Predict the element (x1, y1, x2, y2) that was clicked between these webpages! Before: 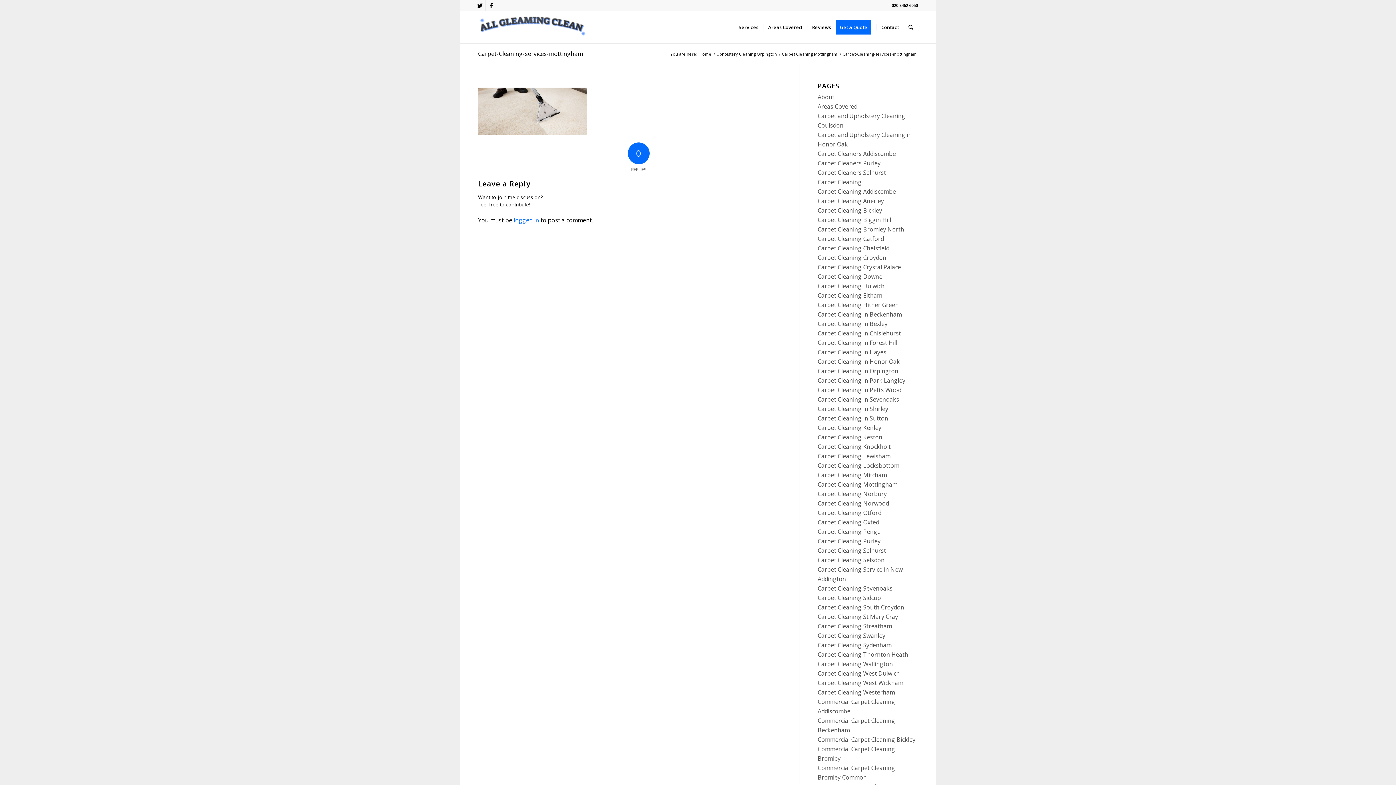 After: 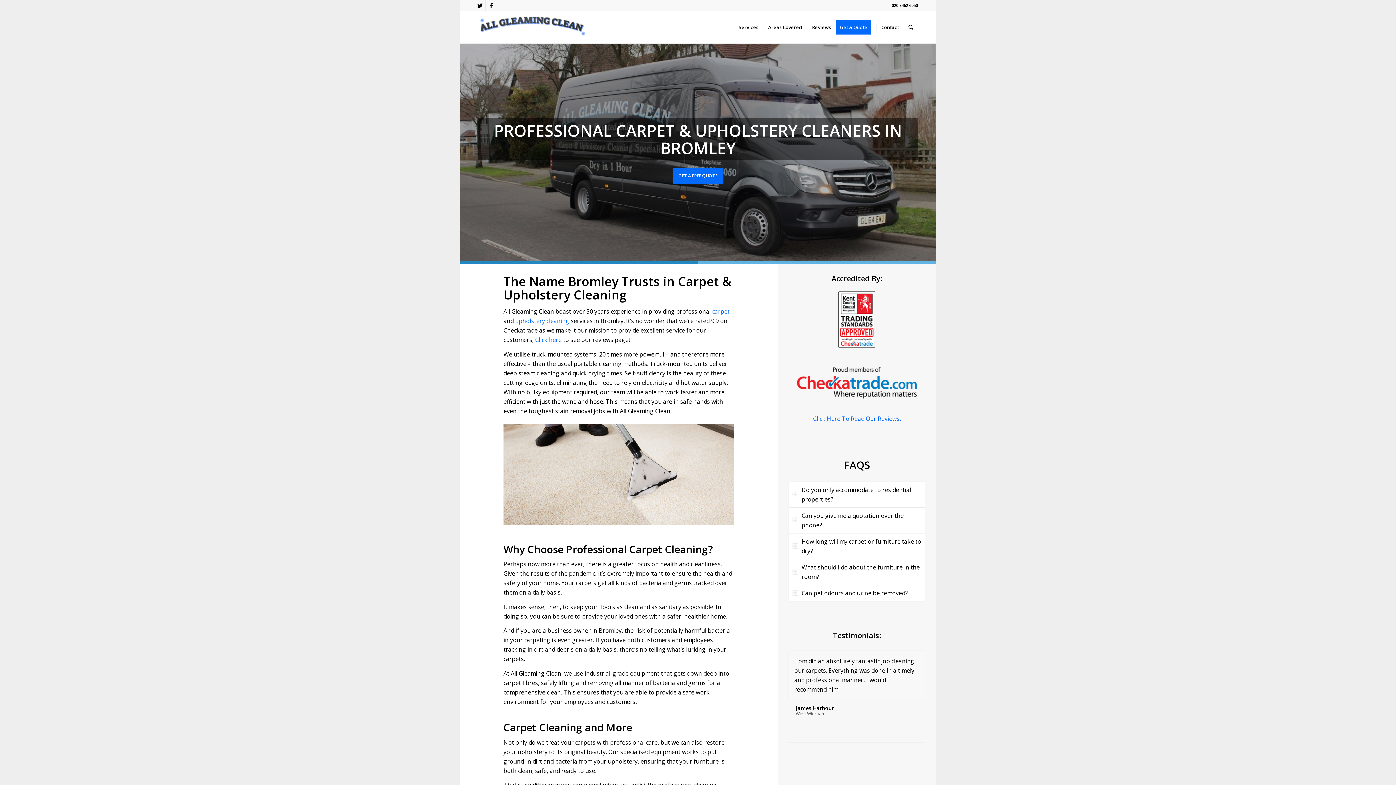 Action: bbox: (478, 11, 587, 43)